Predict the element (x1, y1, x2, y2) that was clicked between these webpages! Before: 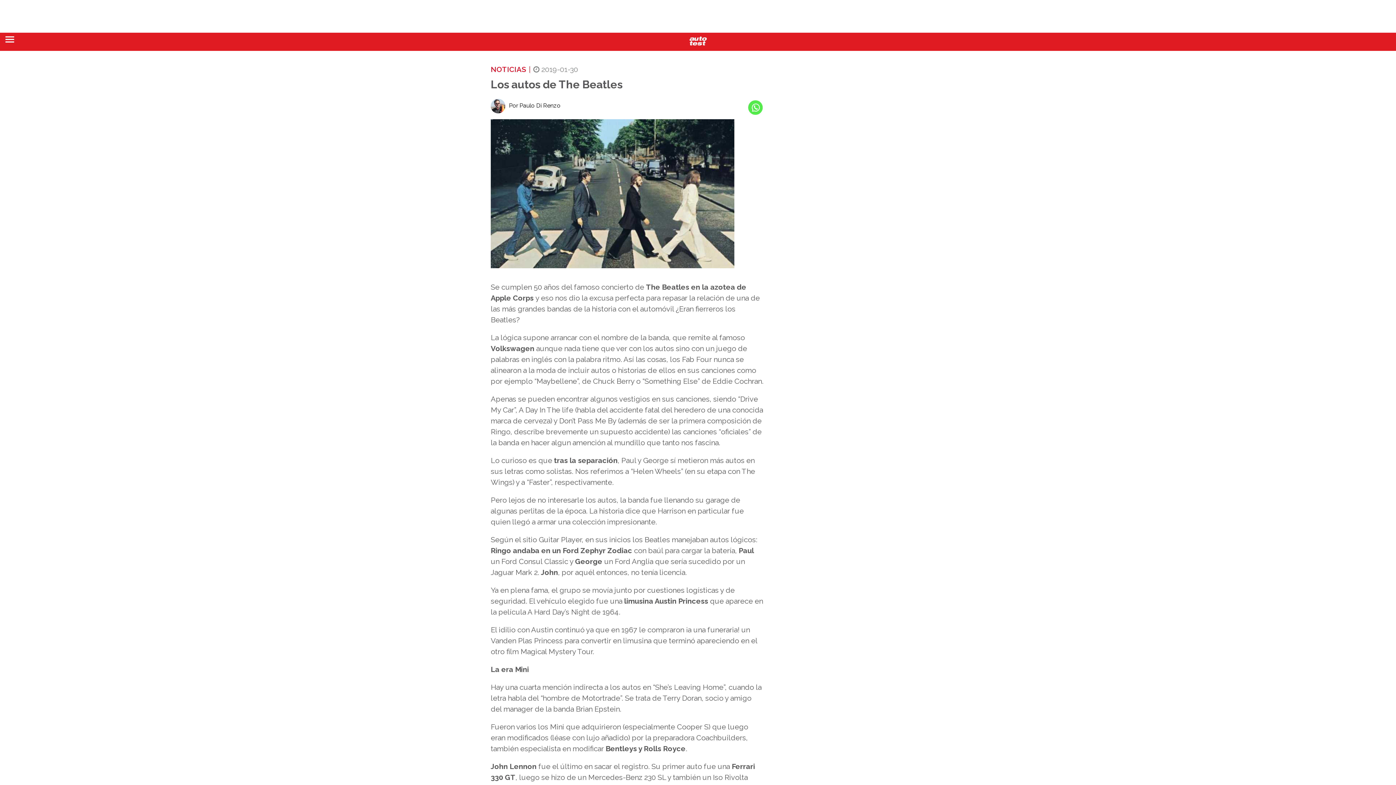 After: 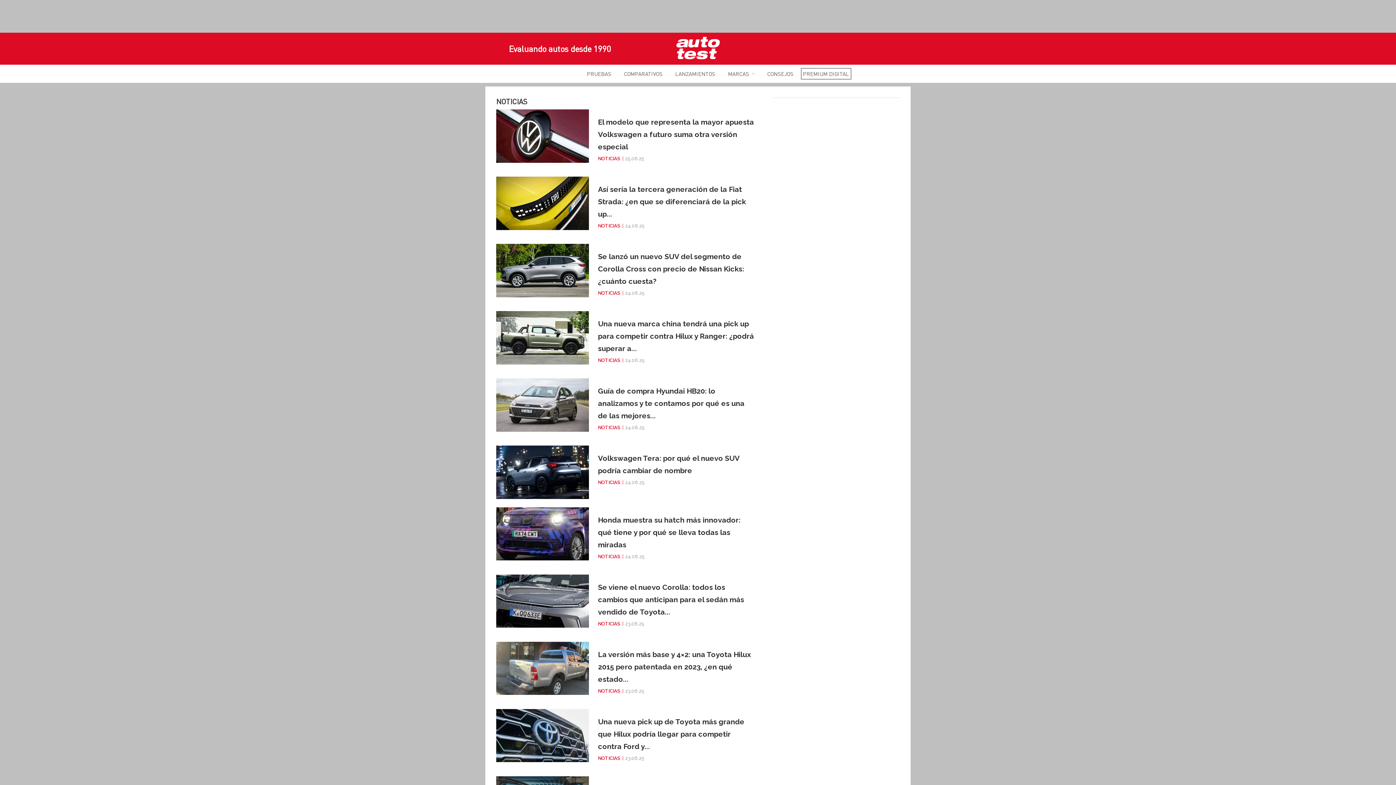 Action: bbox: (490, 64, 526, 75) label: NOTICIAS